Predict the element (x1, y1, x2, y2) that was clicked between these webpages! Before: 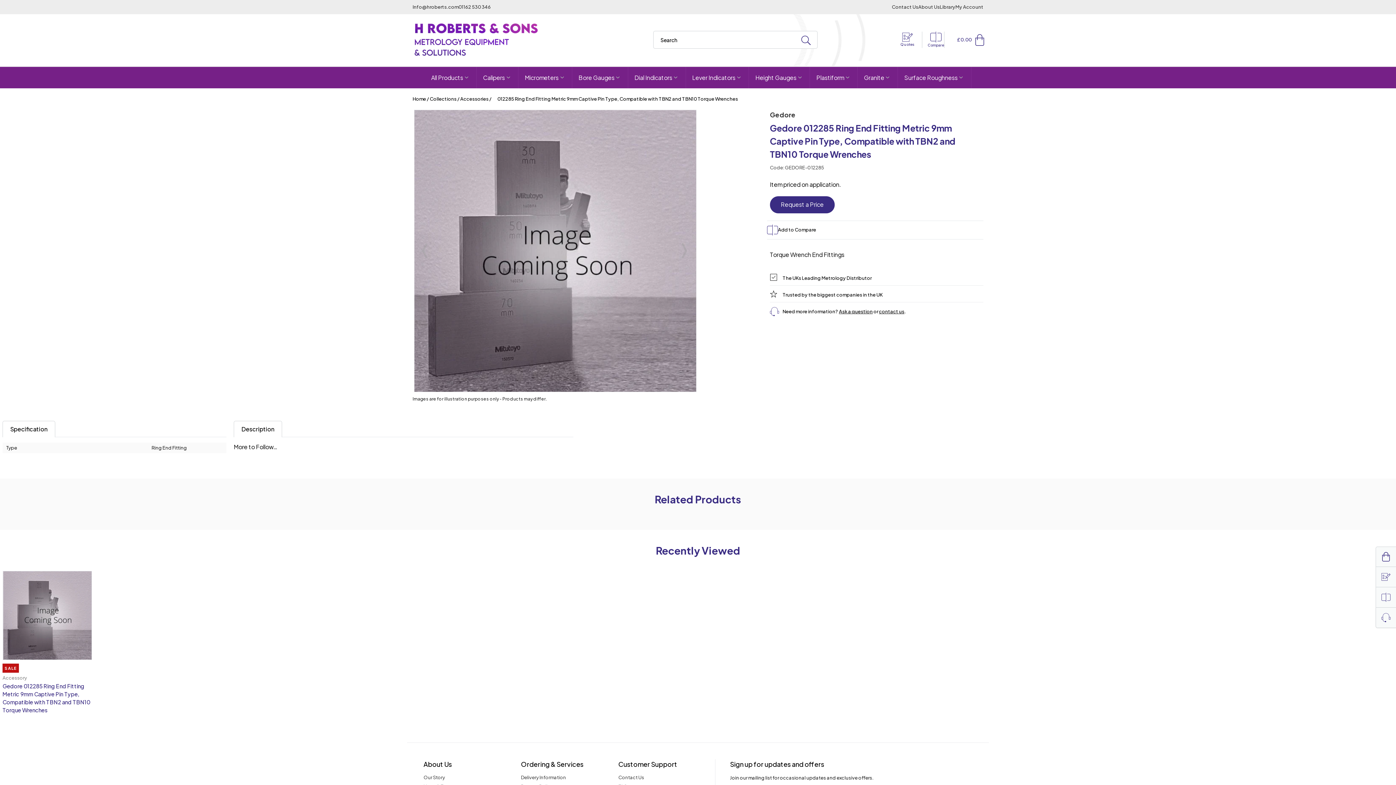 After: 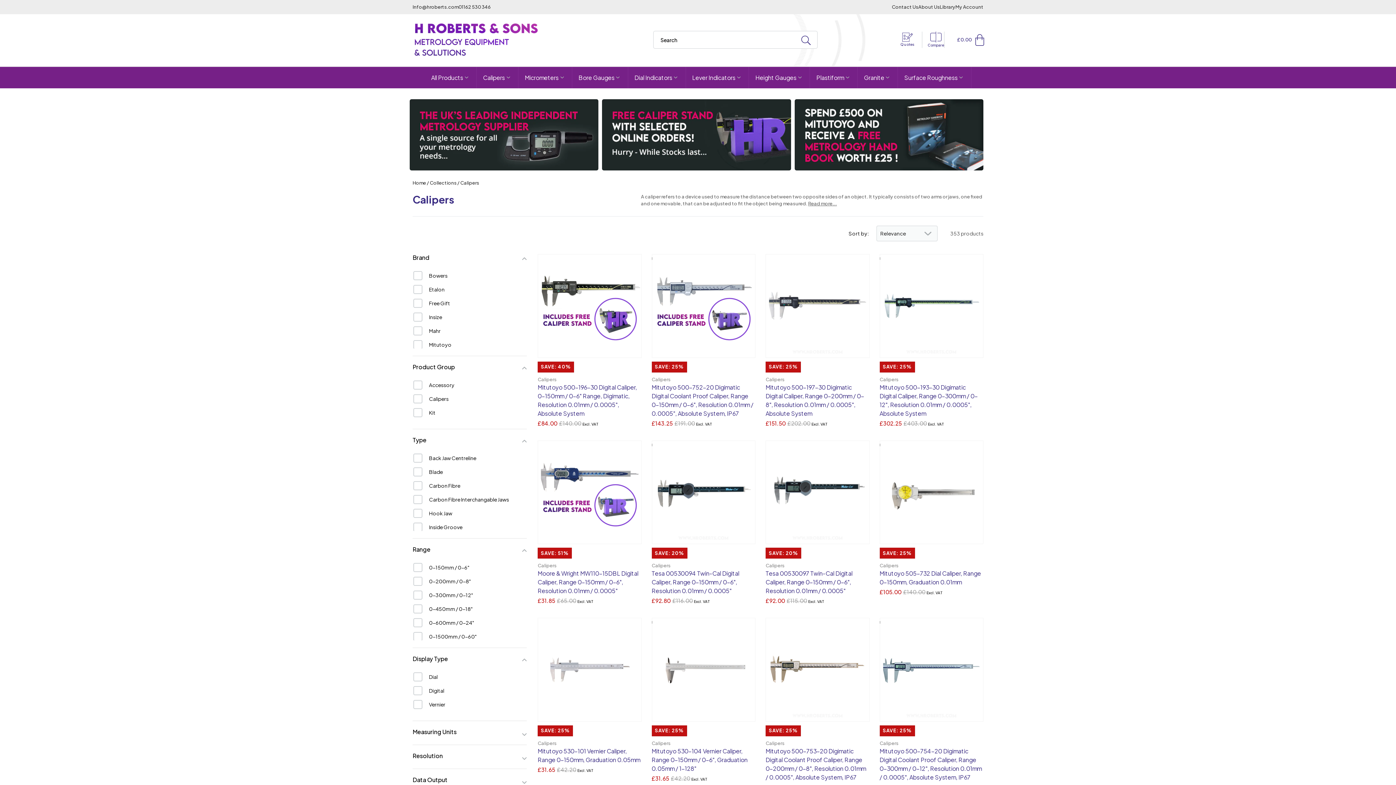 Action: bbox: (476, 66, 518, 88) label: Calipers